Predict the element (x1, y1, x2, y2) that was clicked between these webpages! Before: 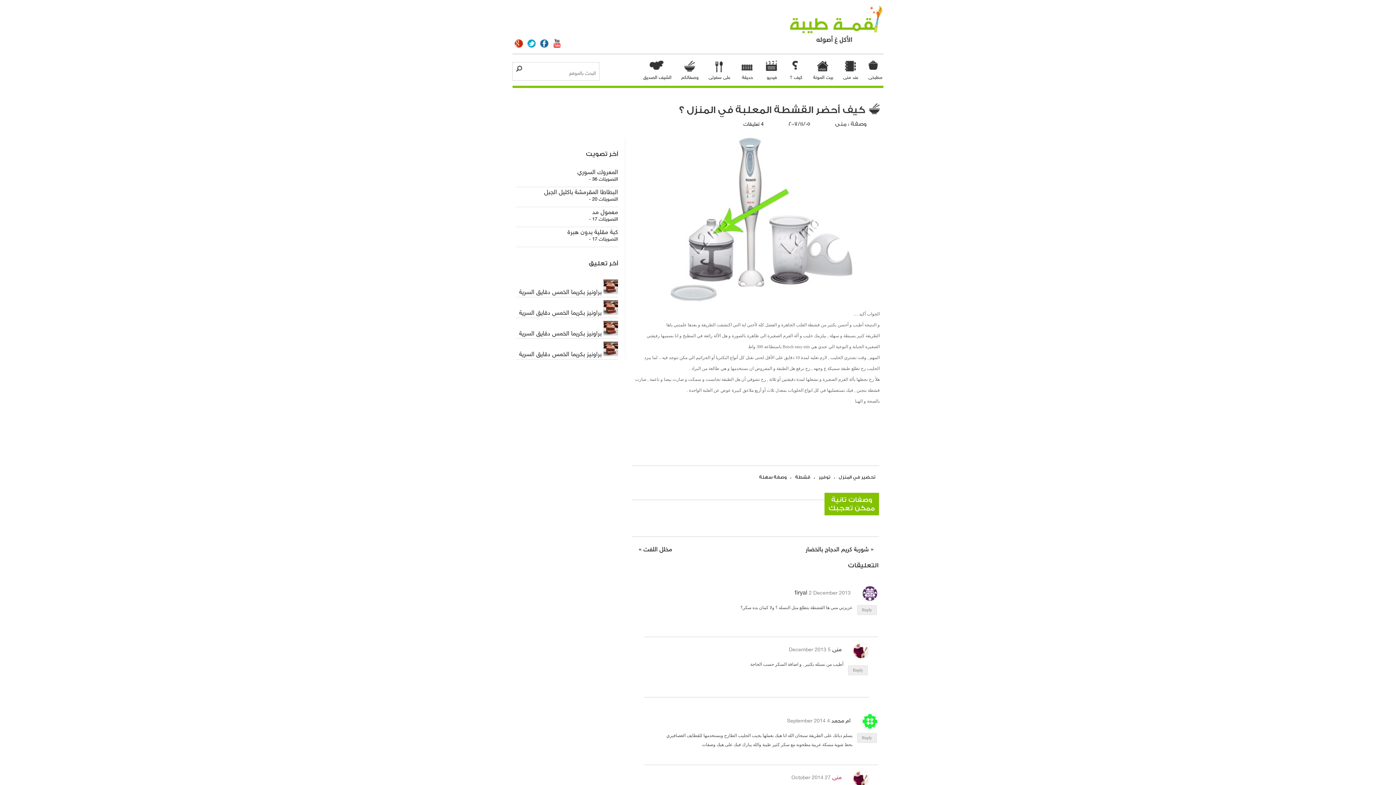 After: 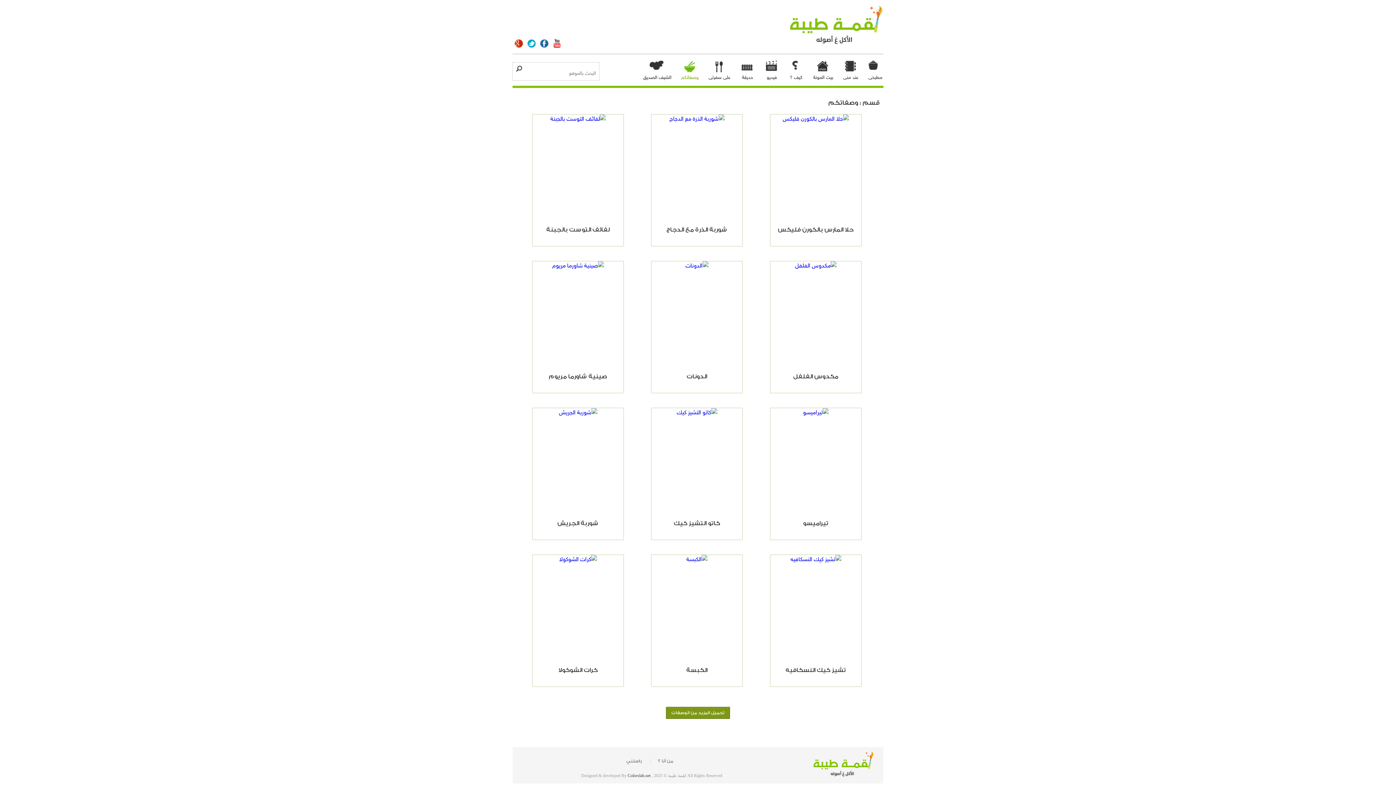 Action: label: وصفاتكم bbox: (676, 58, 703, 82)